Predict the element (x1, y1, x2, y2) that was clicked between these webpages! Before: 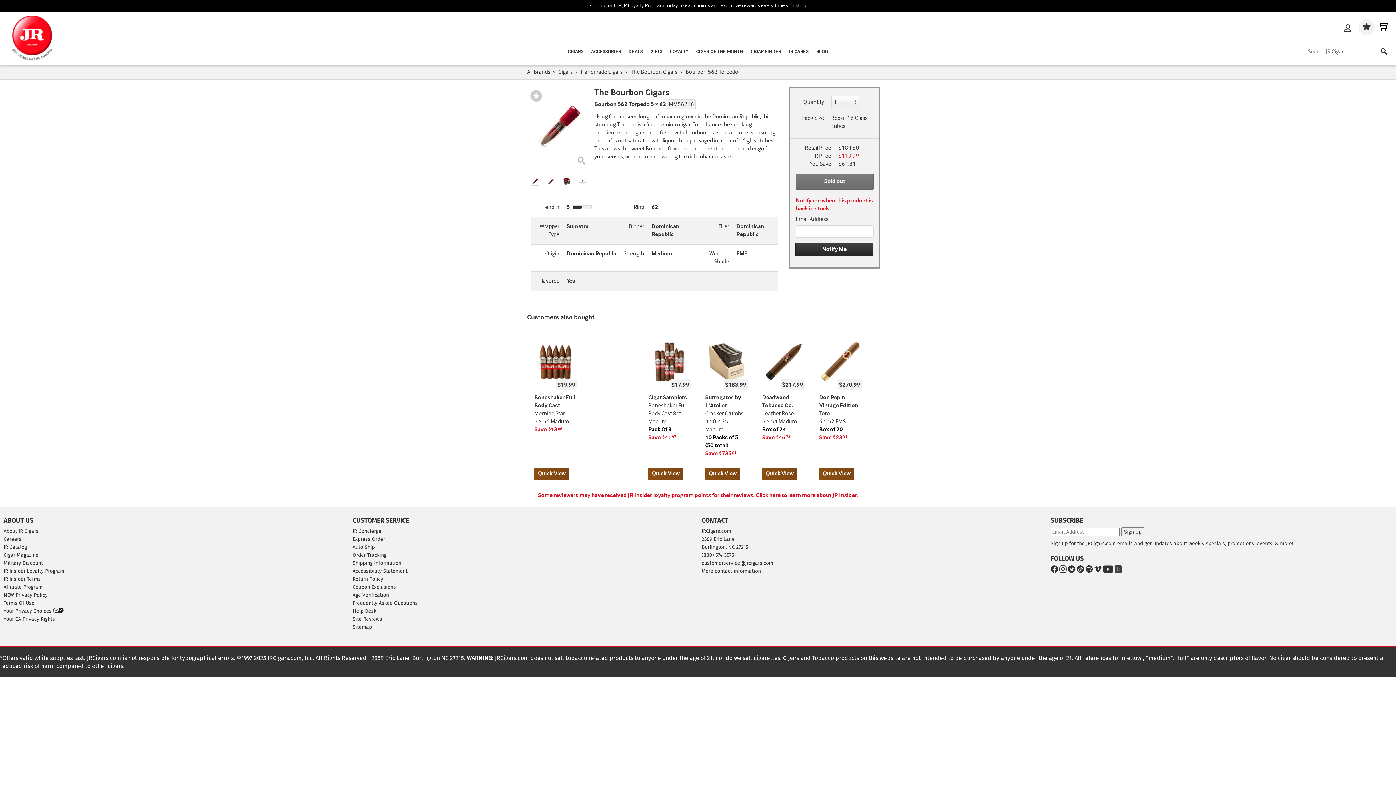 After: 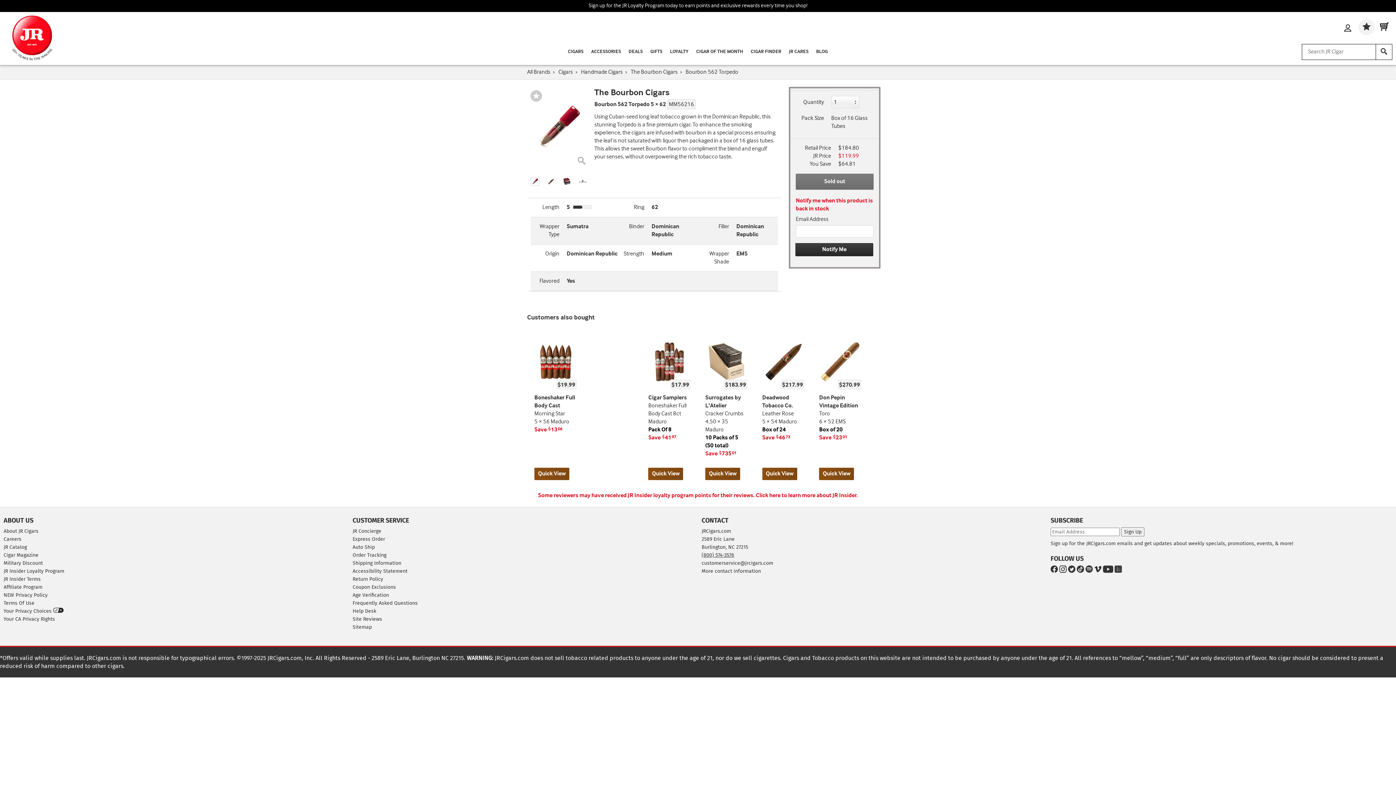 Action: label: (800) 574-3576 bbox: (701, 551, 1043, 559)